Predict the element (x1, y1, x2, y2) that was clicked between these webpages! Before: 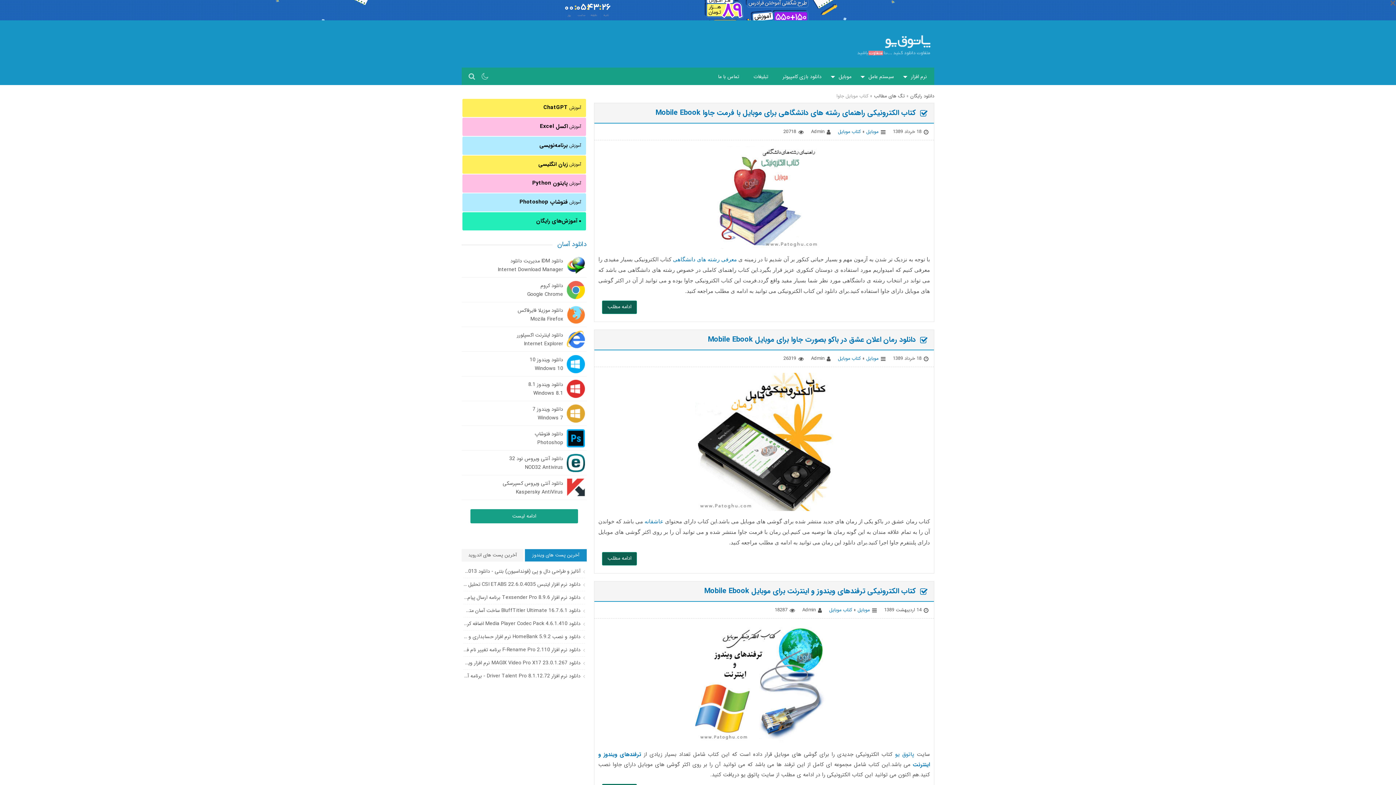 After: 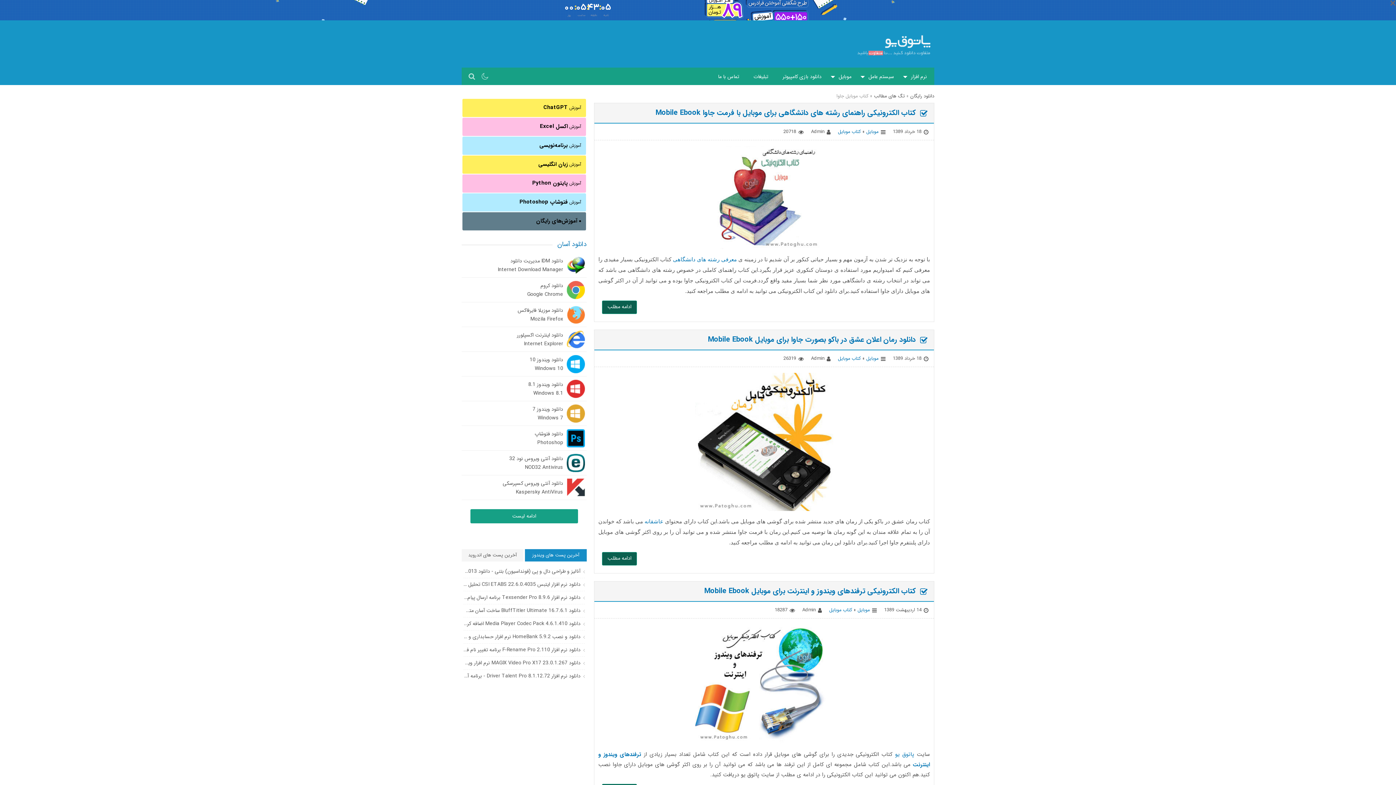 Action: bbox: (462, 214, 584, 227) label: ● آموزش‌های رایگان